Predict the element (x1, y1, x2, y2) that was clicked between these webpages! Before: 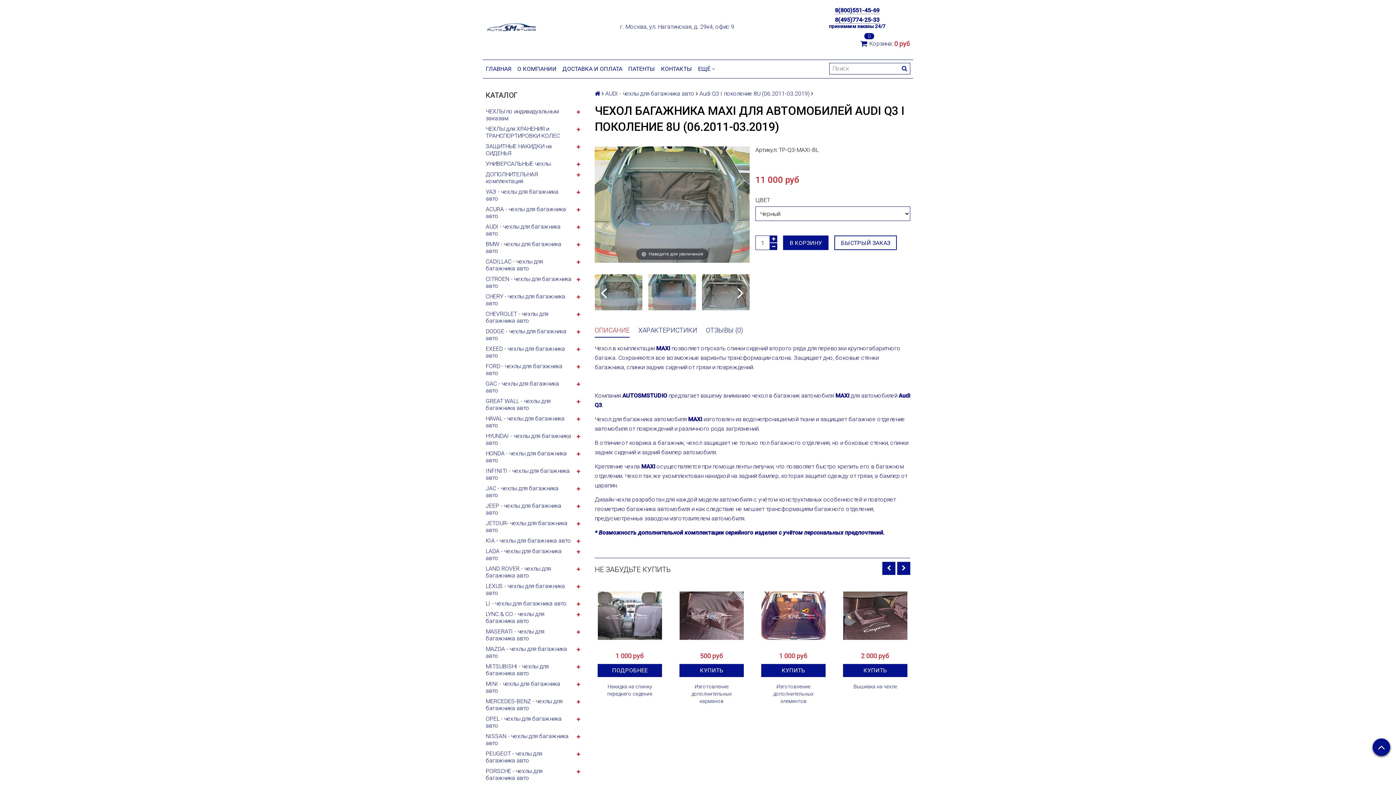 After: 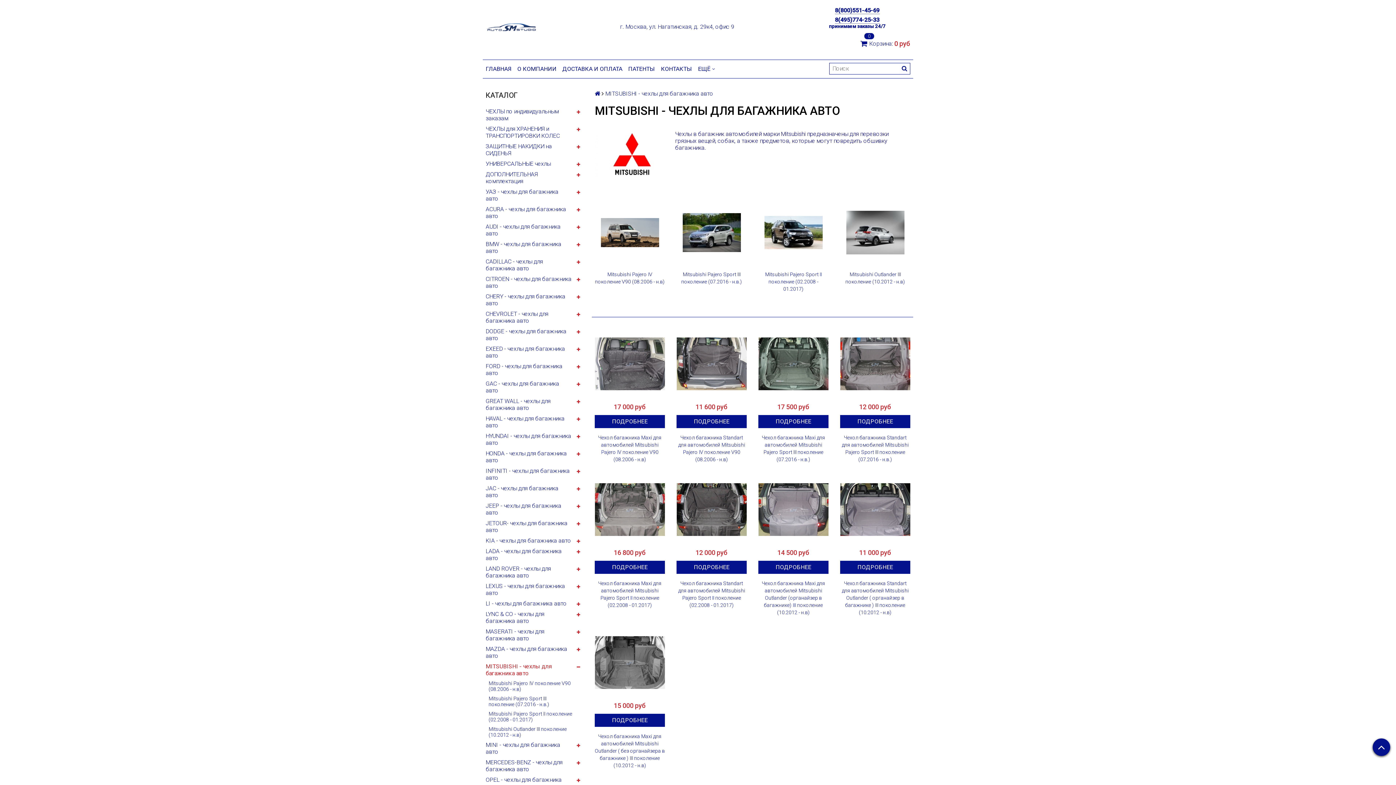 Action: label: MITSUBISHI - чехлы для багажника авто bbox: (485, 661, 583, 678)